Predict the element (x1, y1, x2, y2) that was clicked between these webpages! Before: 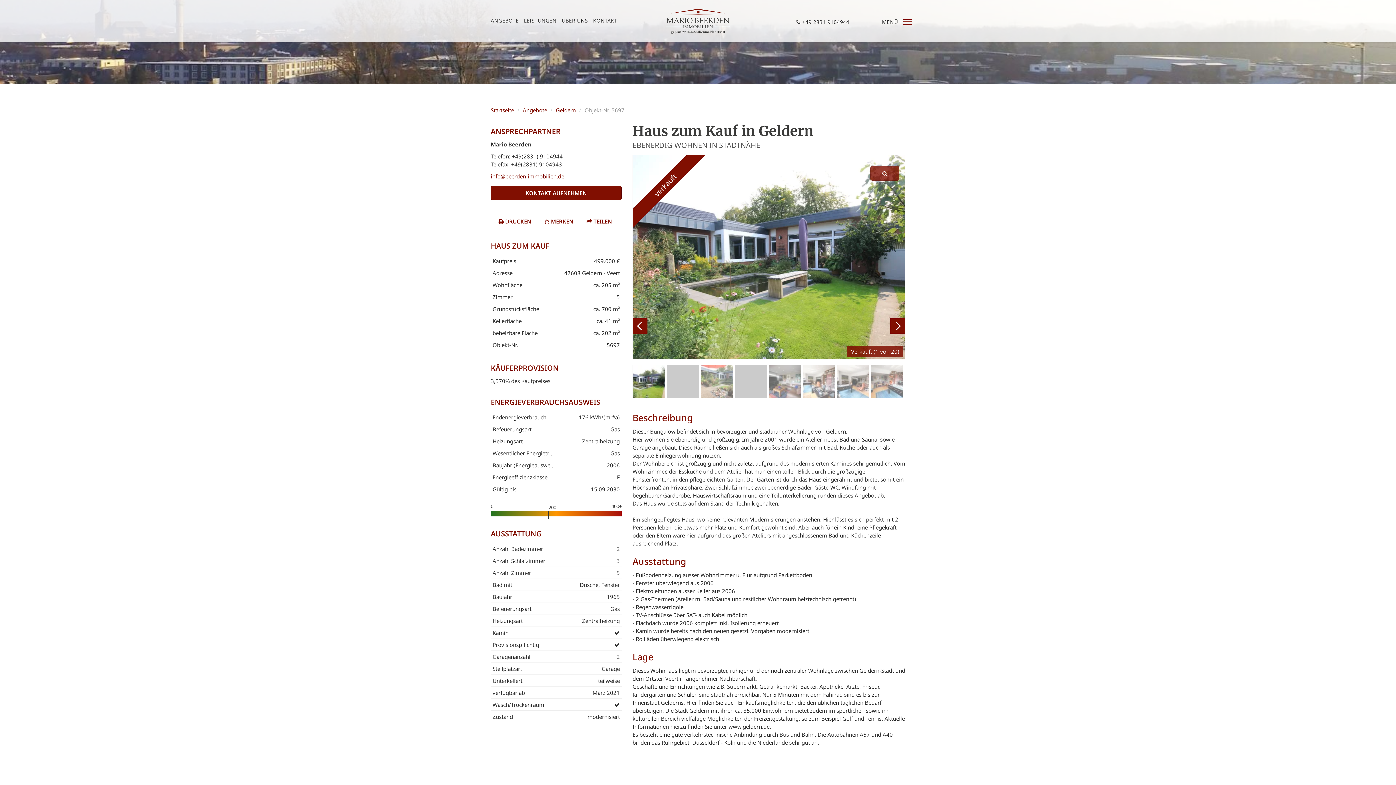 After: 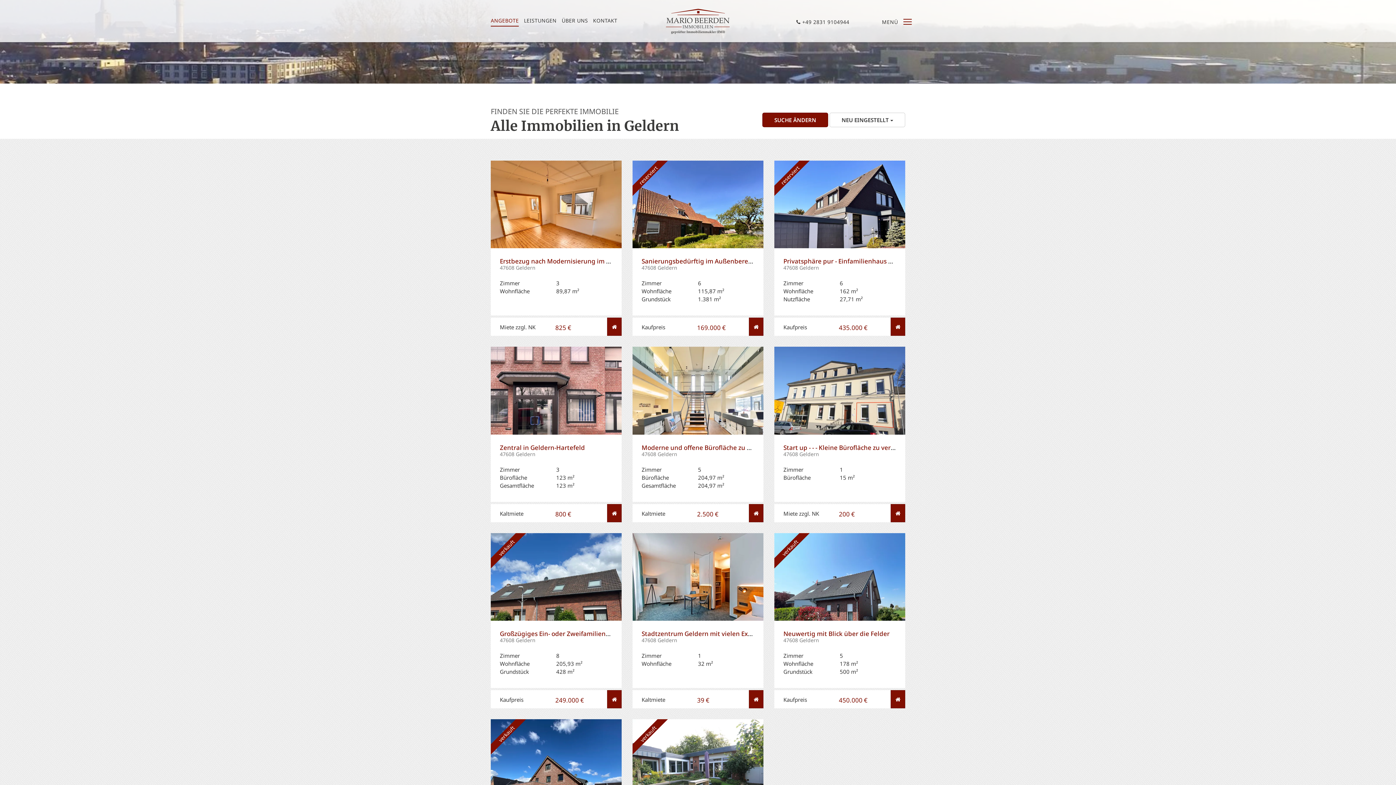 Action: label: Geldern bbox: (556, 106, 576, 113)